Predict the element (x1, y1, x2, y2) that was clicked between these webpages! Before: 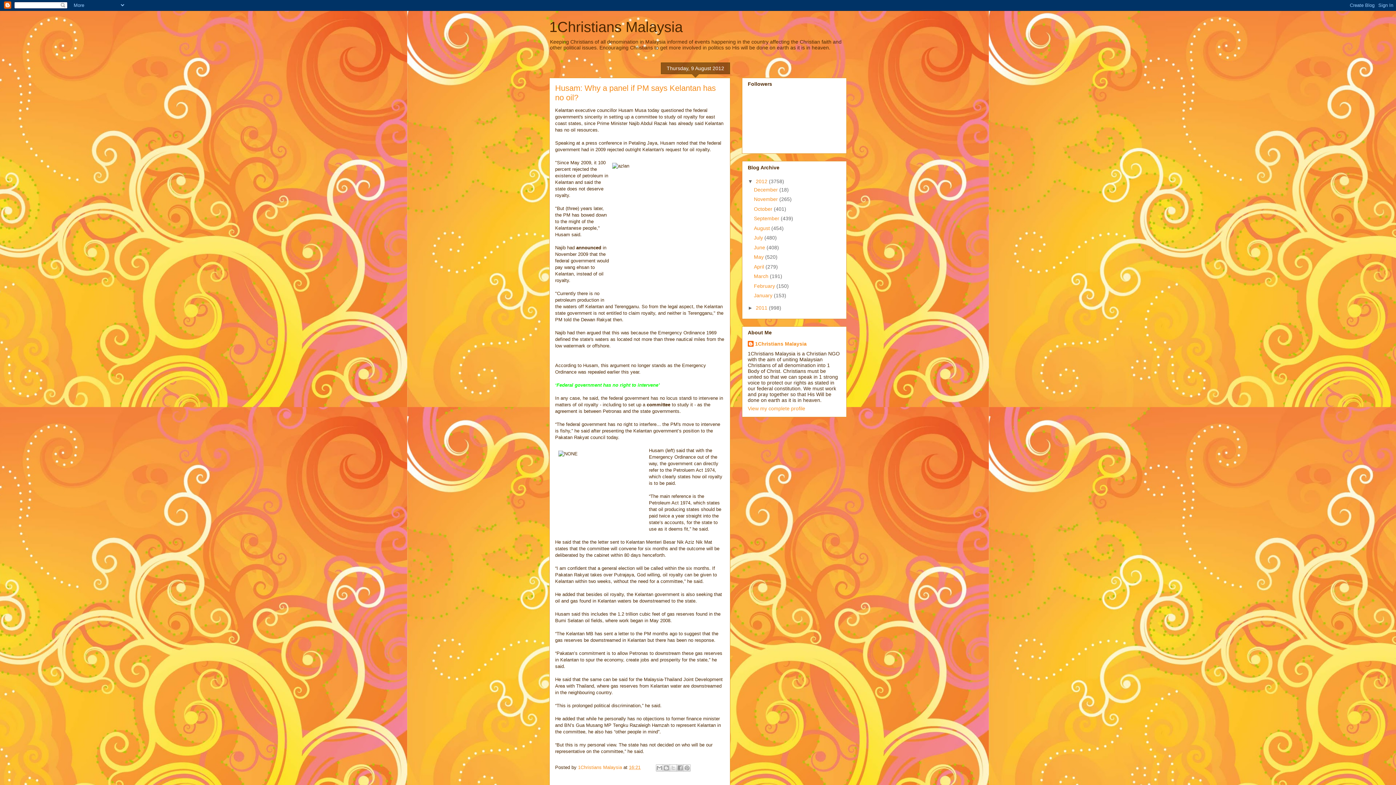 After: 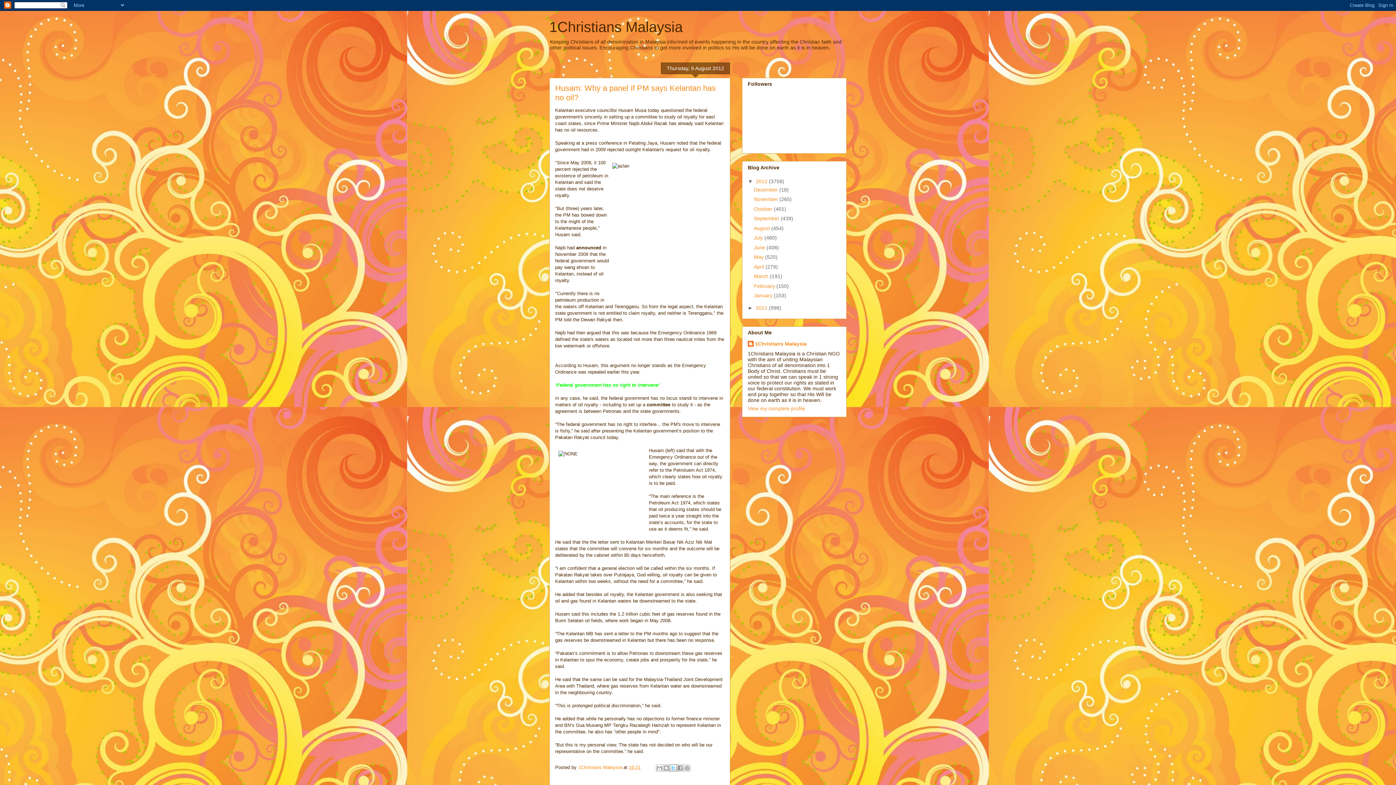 Action: bbox: (669, 764, 677, 772) label: Share to X